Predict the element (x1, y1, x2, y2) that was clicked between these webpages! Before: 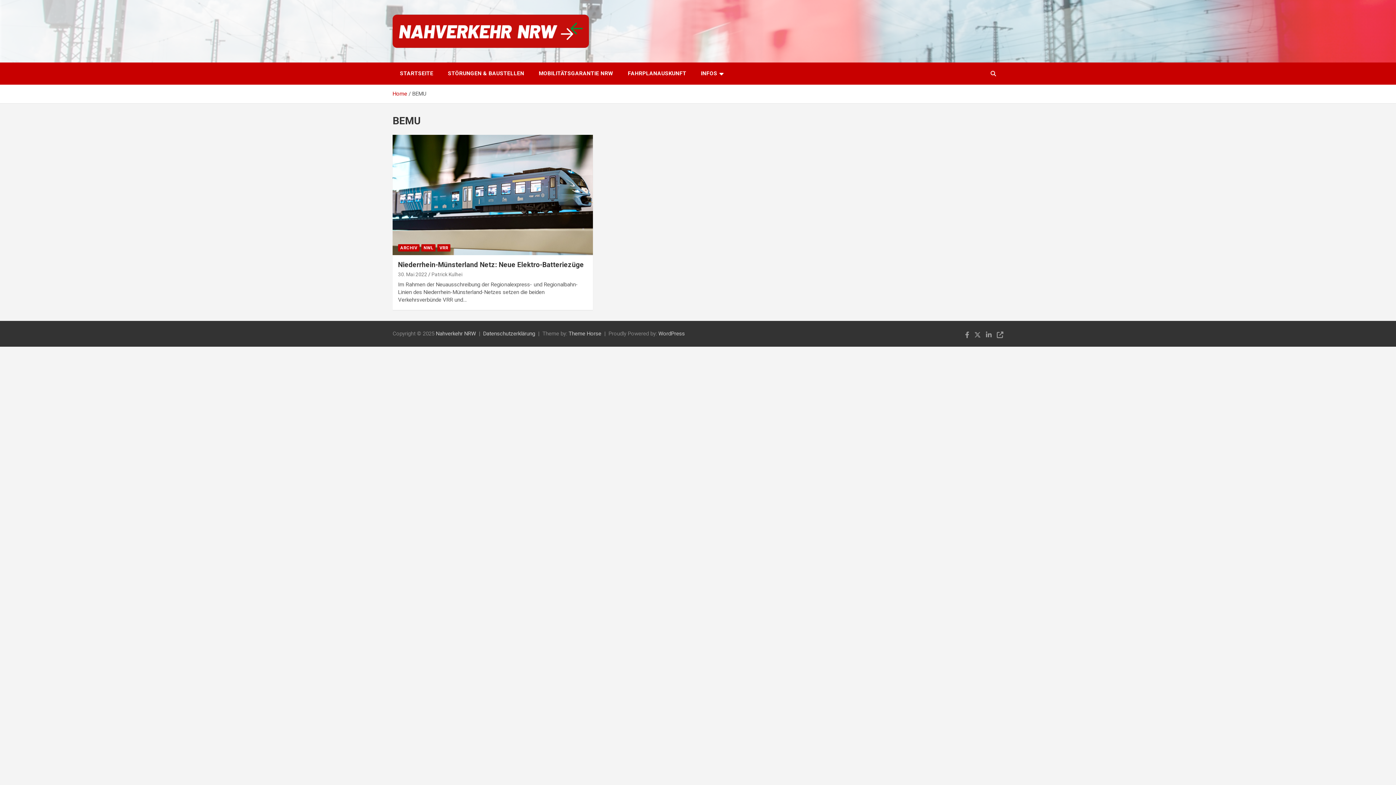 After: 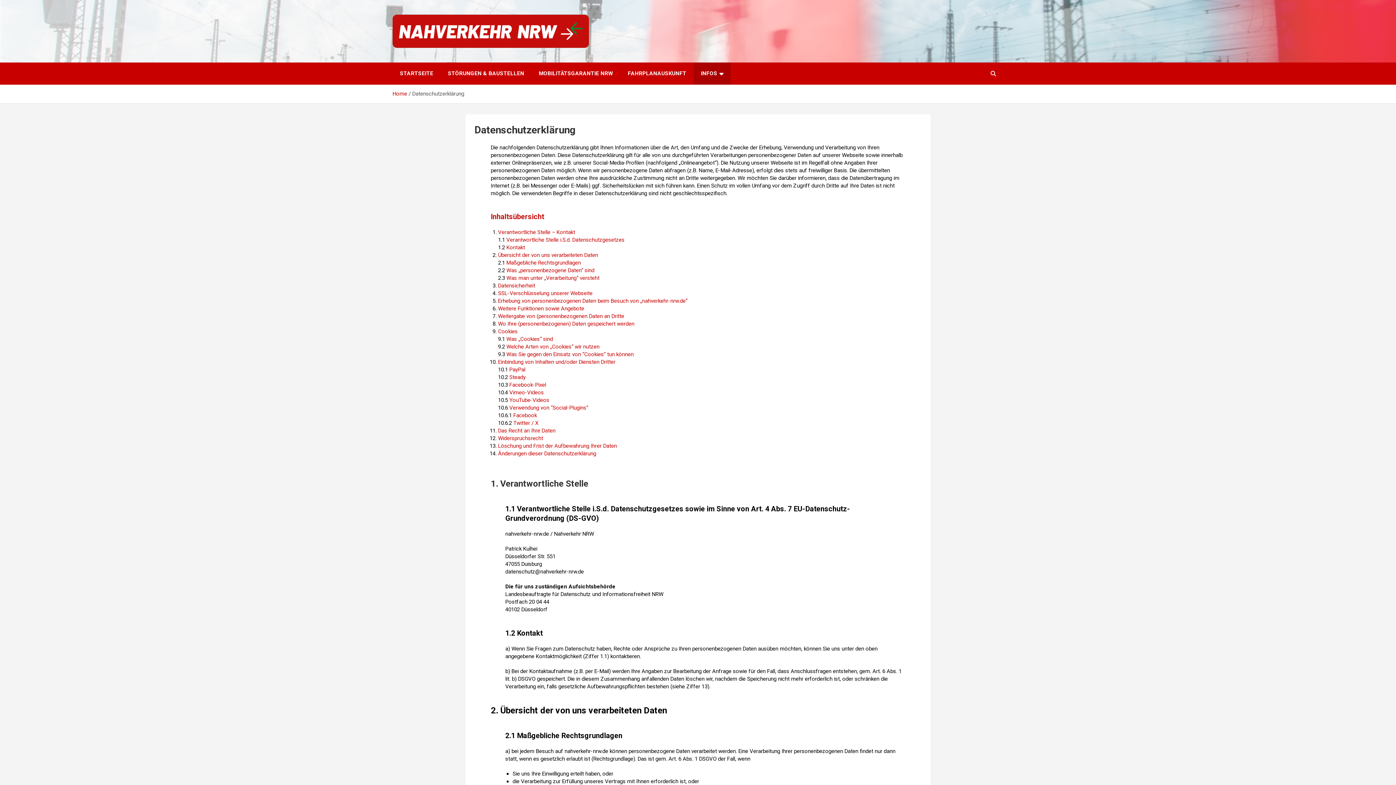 Action: bbox: (483, 330, 535, 336) label: Datenschutzerklärung